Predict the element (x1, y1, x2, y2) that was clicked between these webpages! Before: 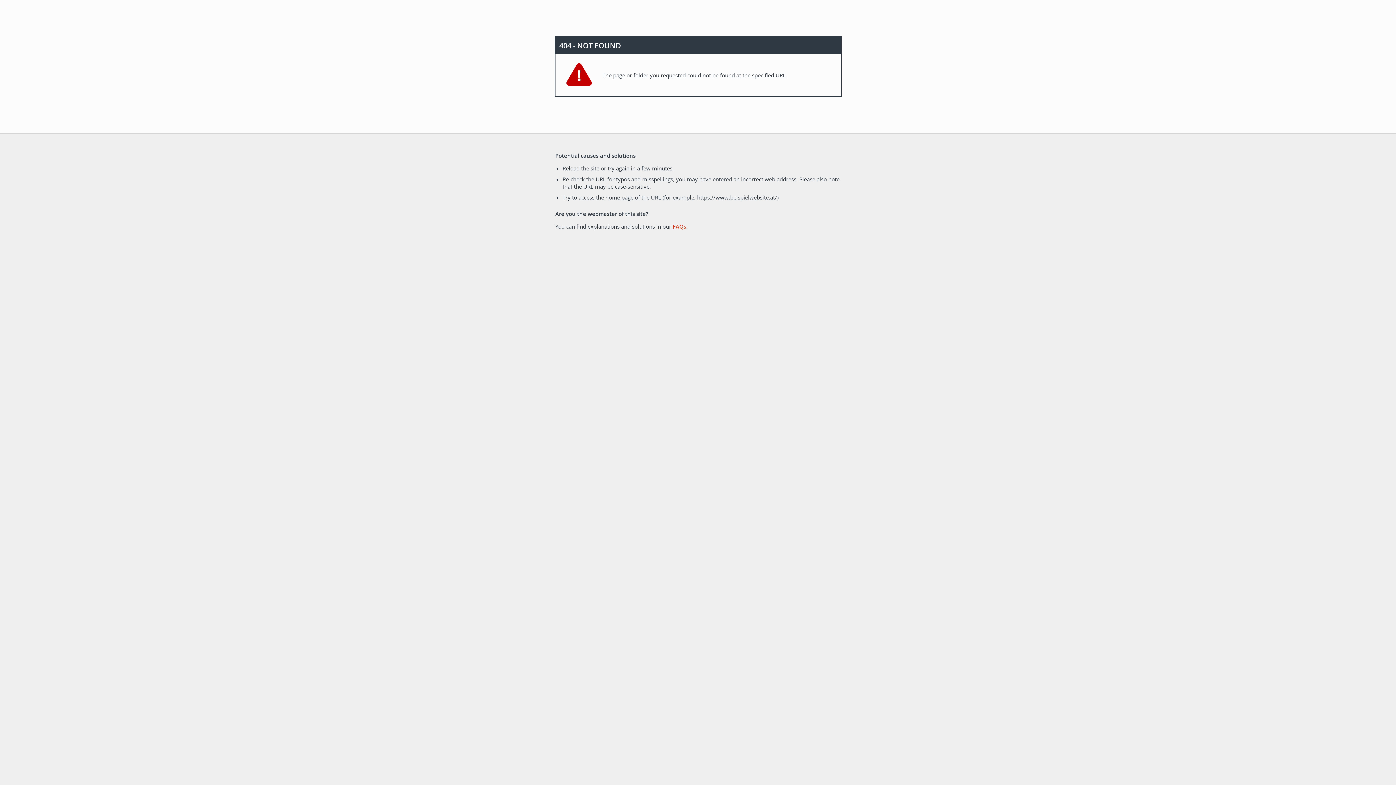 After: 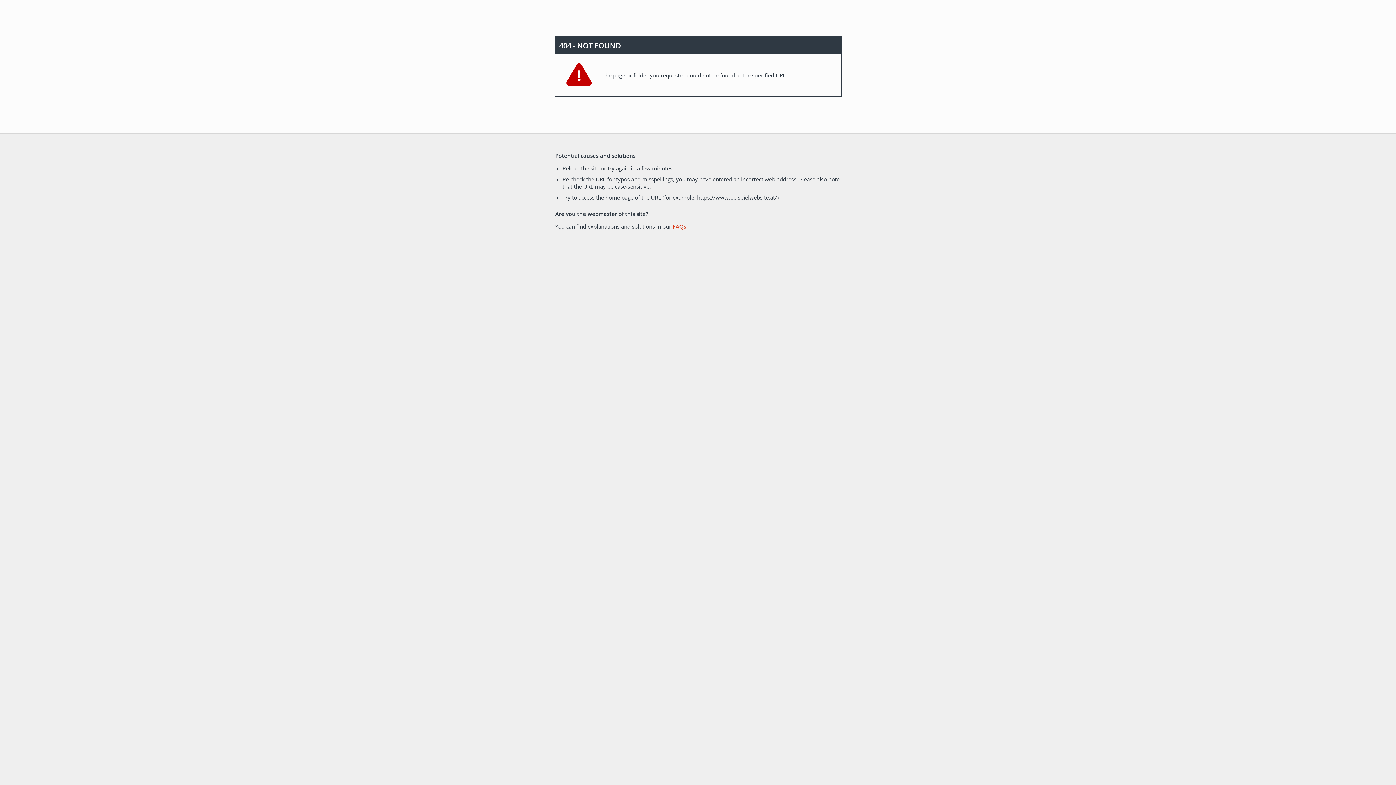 Action: bbox: (672, 222, 686, 230) label: FAQs